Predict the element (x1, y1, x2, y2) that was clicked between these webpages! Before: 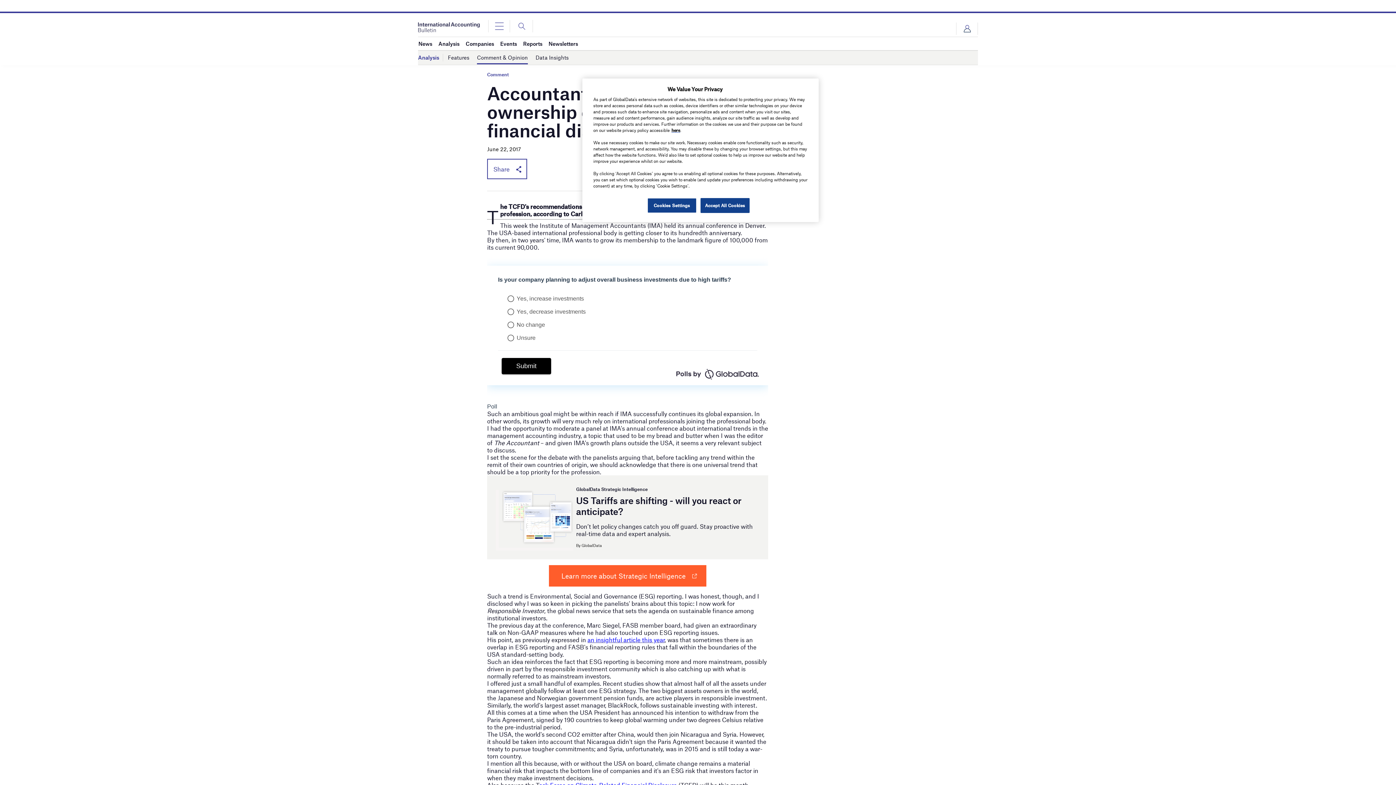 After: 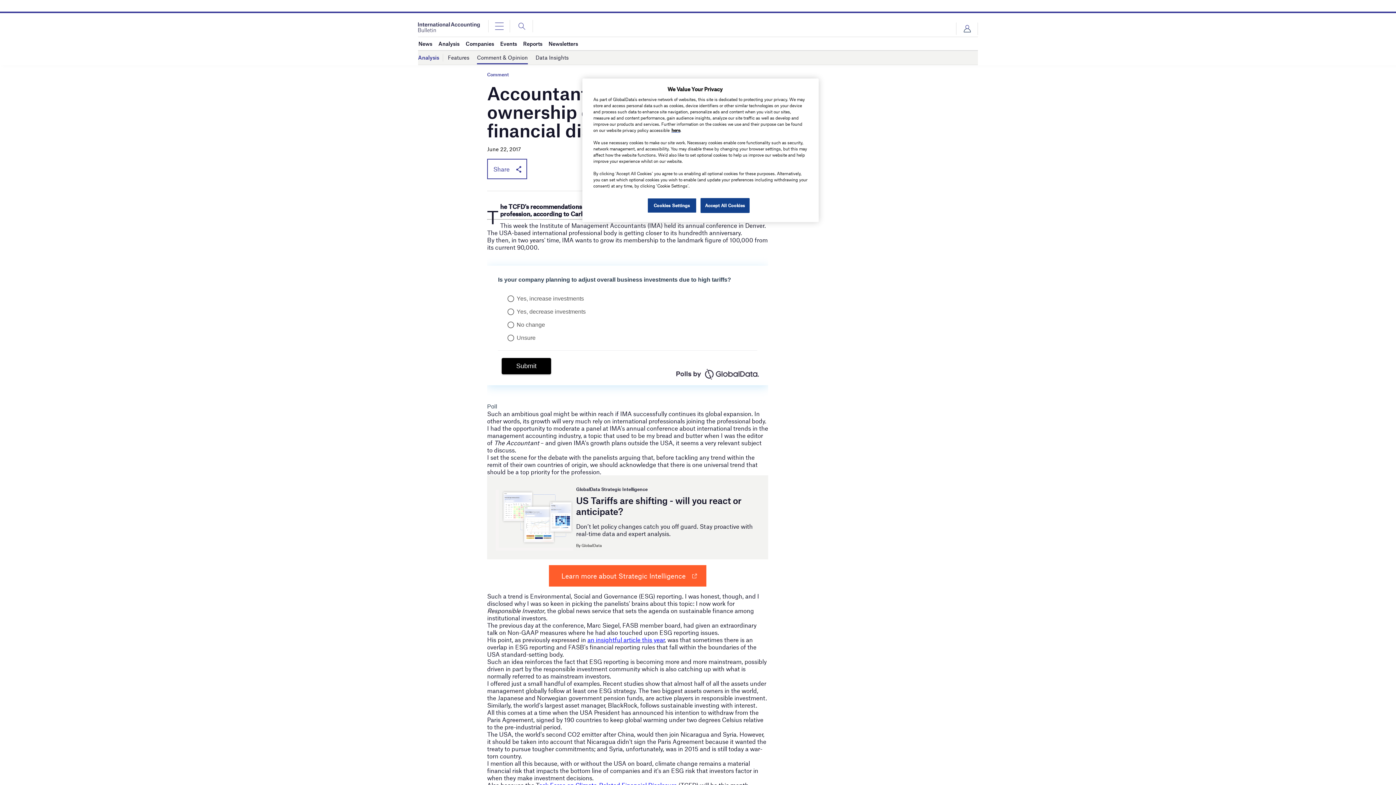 Action: label: an insightful article this year bbox: (587, 636, 664, 643)